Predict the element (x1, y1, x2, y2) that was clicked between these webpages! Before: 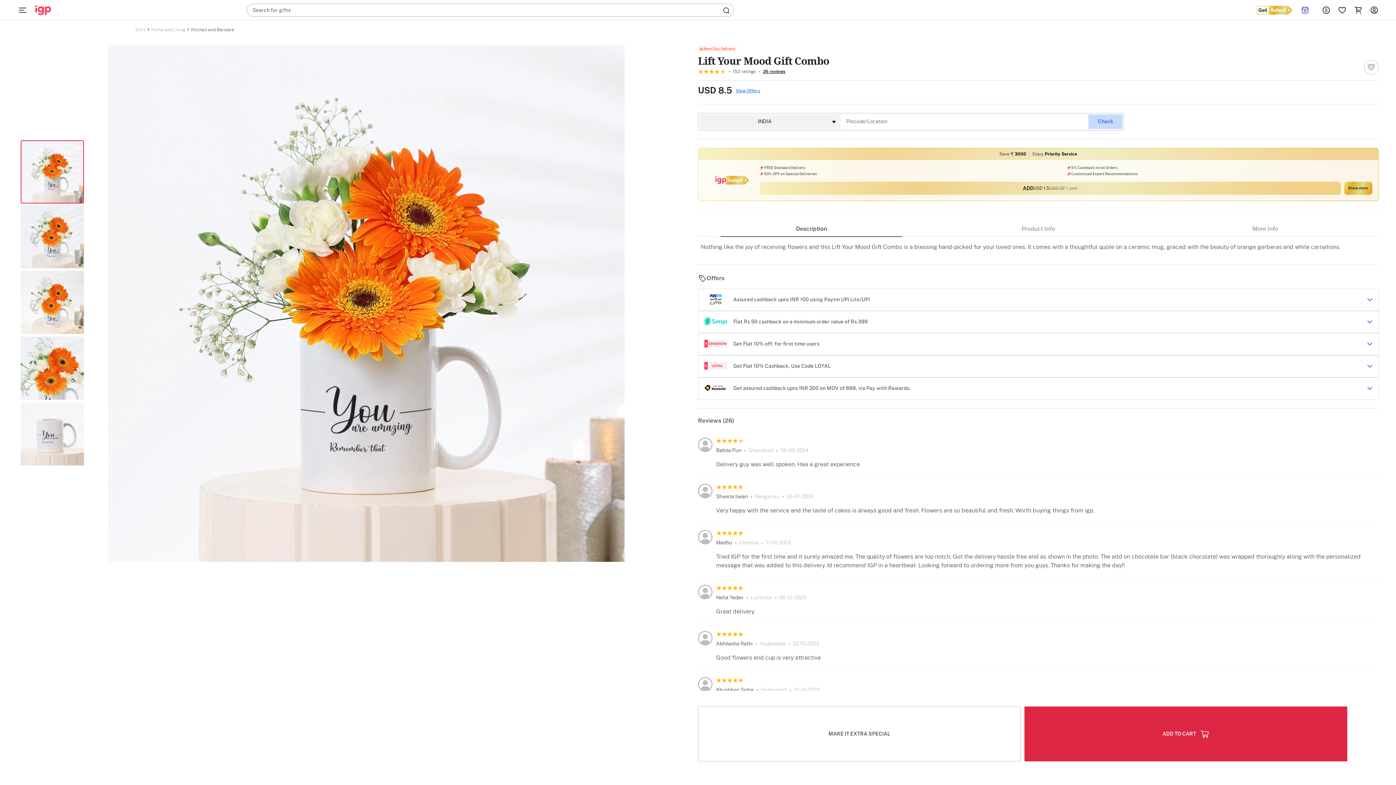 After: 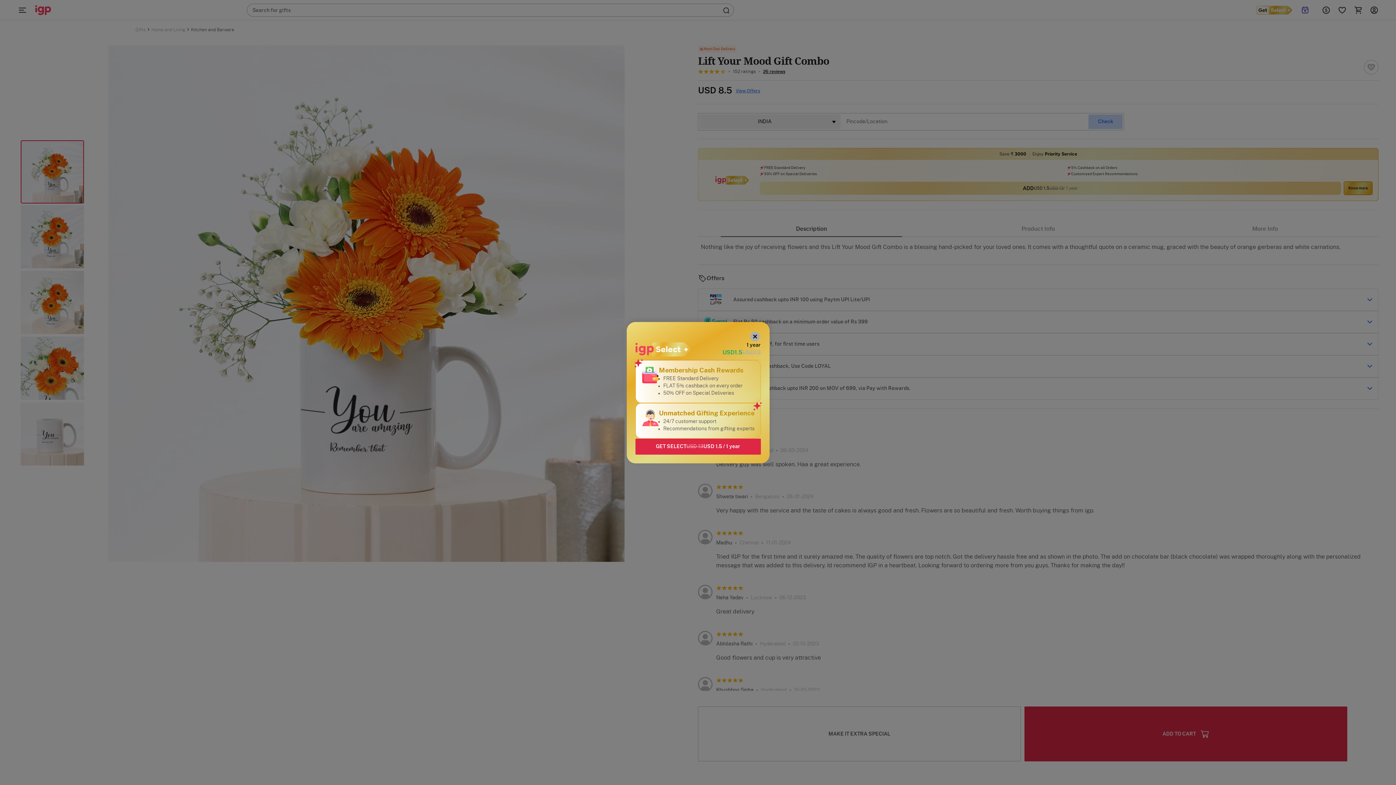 Action: label: Know more bbox: (1344, 181, 1372, 194)